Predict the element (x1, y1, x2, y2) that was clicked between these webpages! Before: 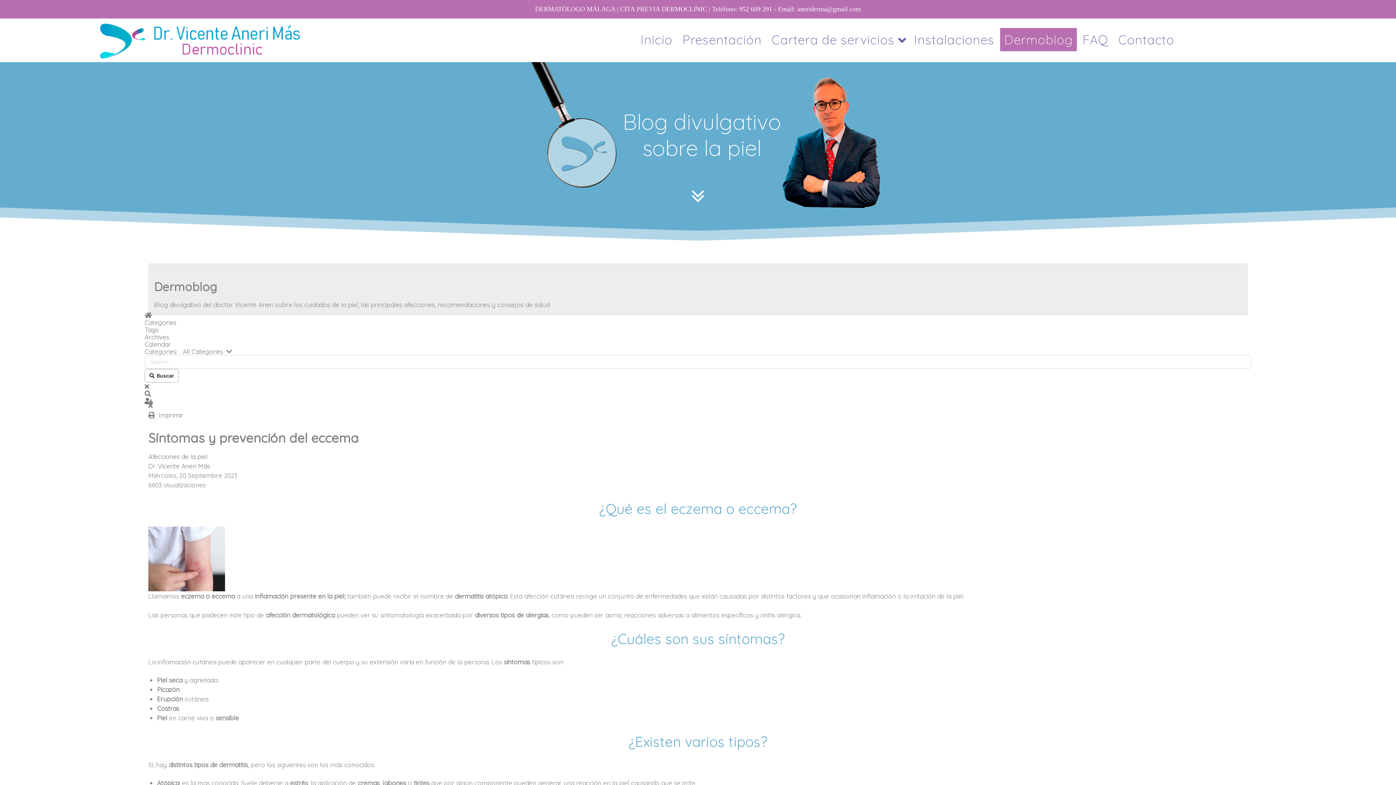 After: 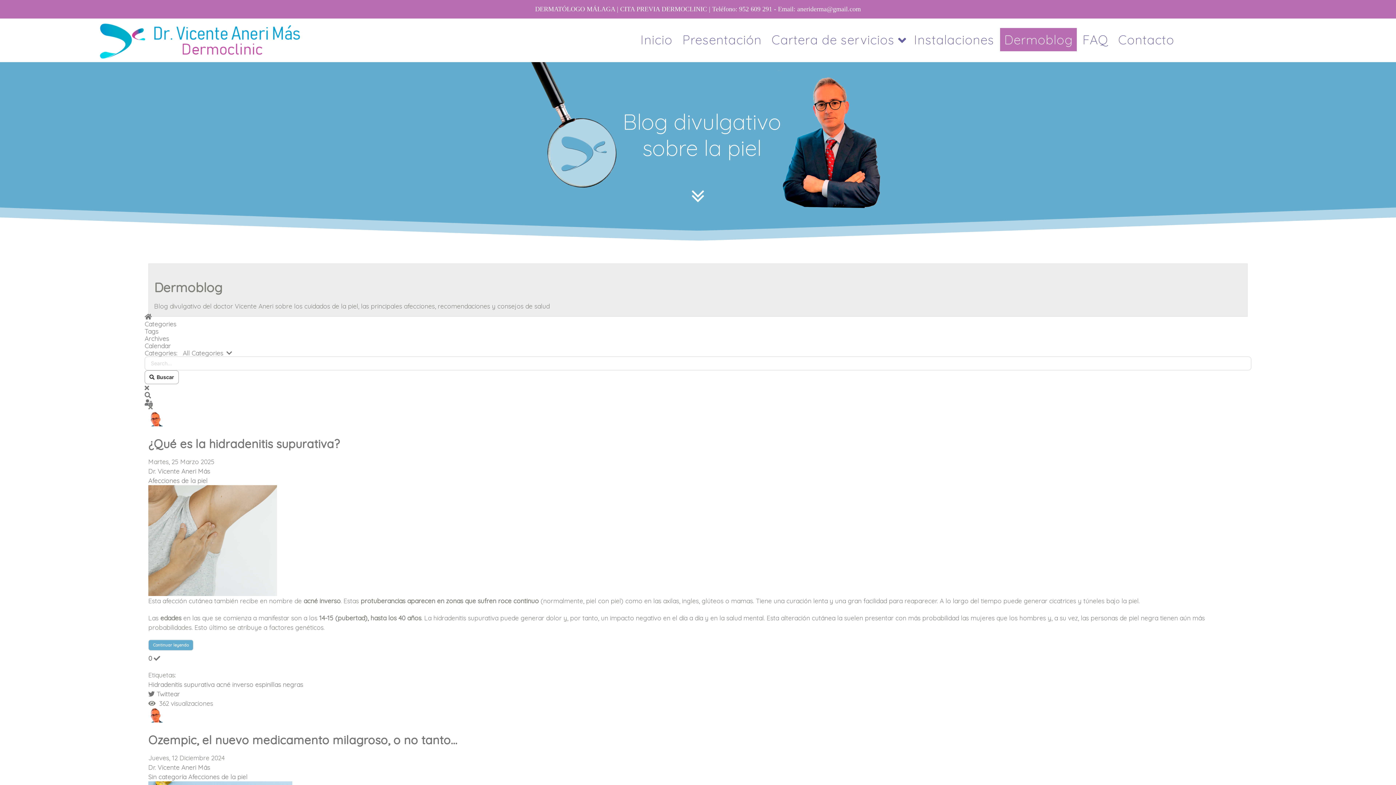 Action: label: Dermoblog bbox: (1000, 28, 1076, 51)